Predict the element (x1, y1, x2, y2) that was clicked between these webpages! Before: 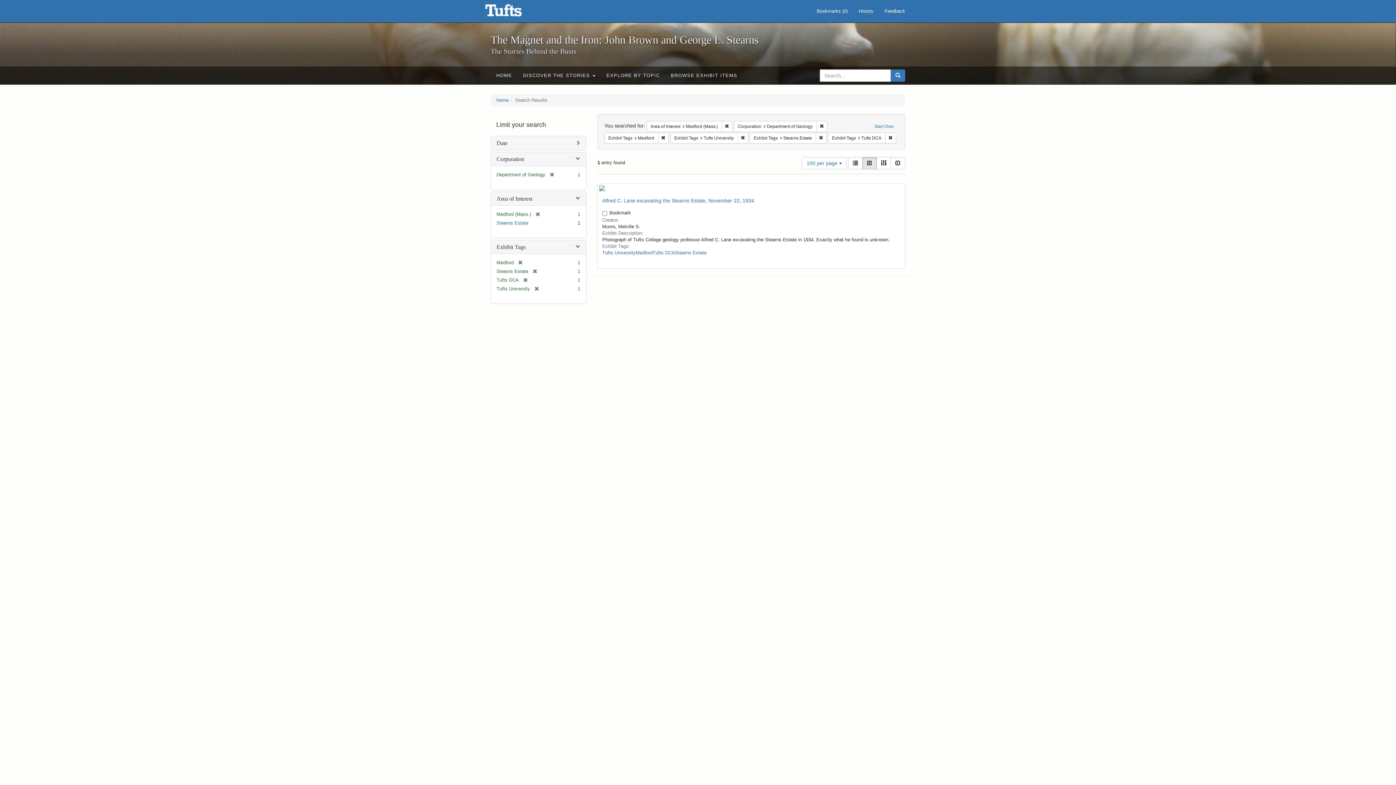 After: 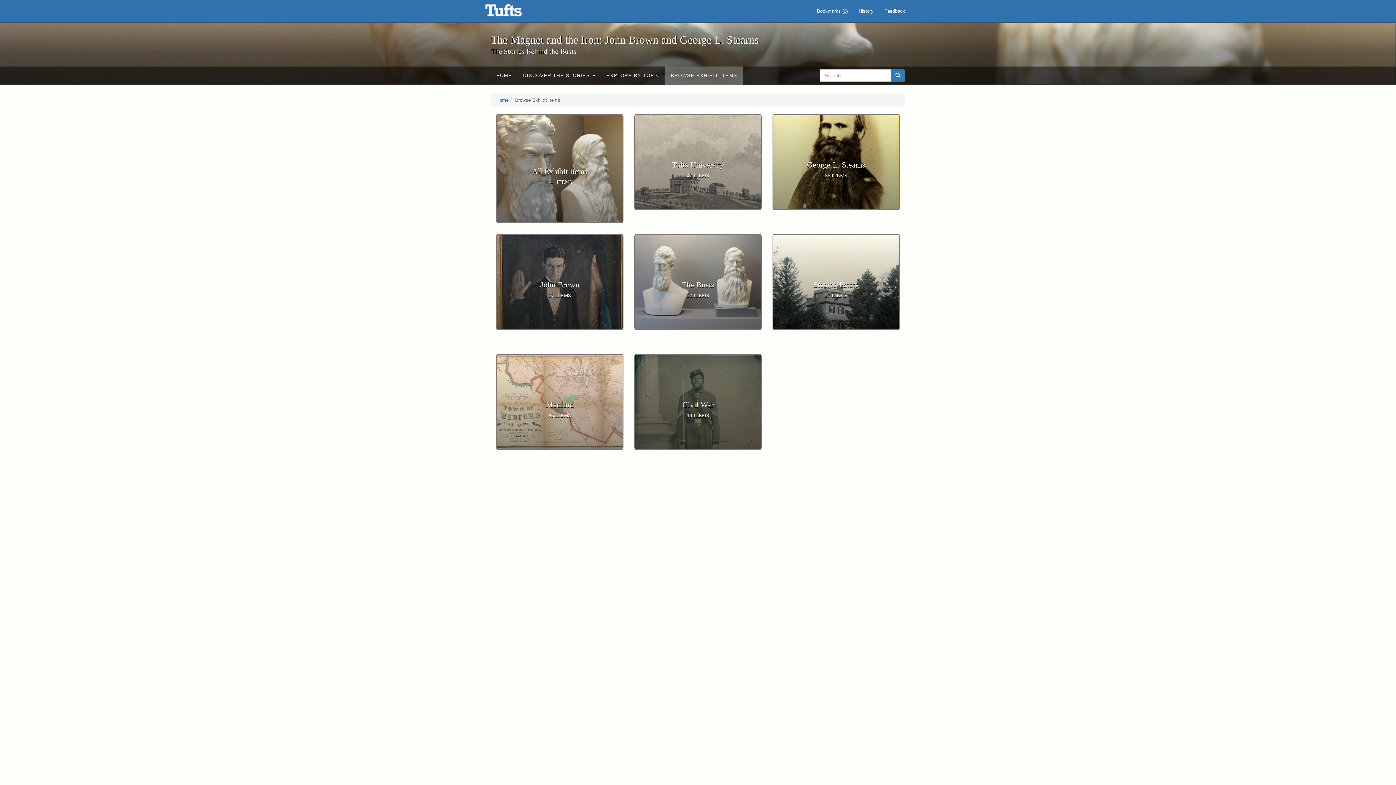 Action: label: BROWSE EXHIBIT ITEMS bbox: (665, 66, 742, 84)